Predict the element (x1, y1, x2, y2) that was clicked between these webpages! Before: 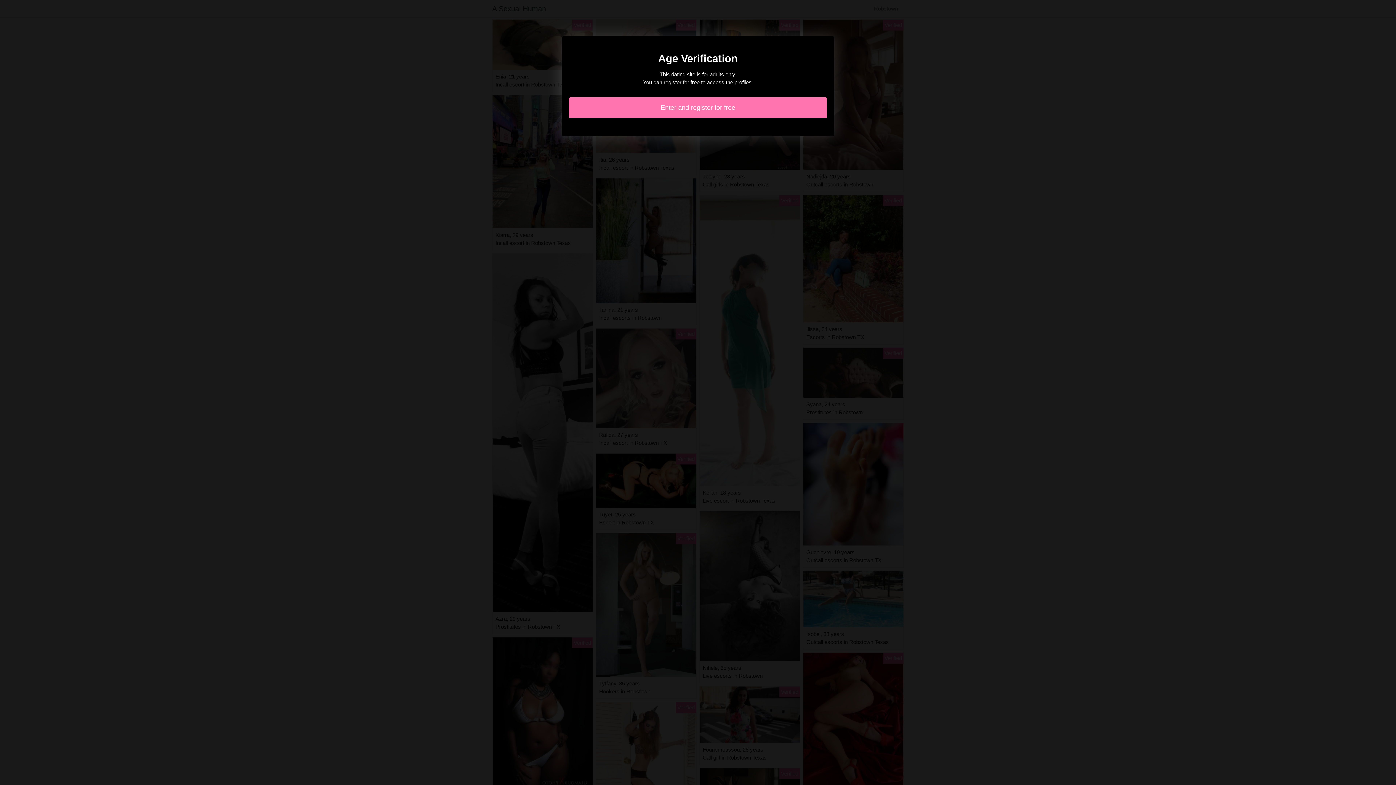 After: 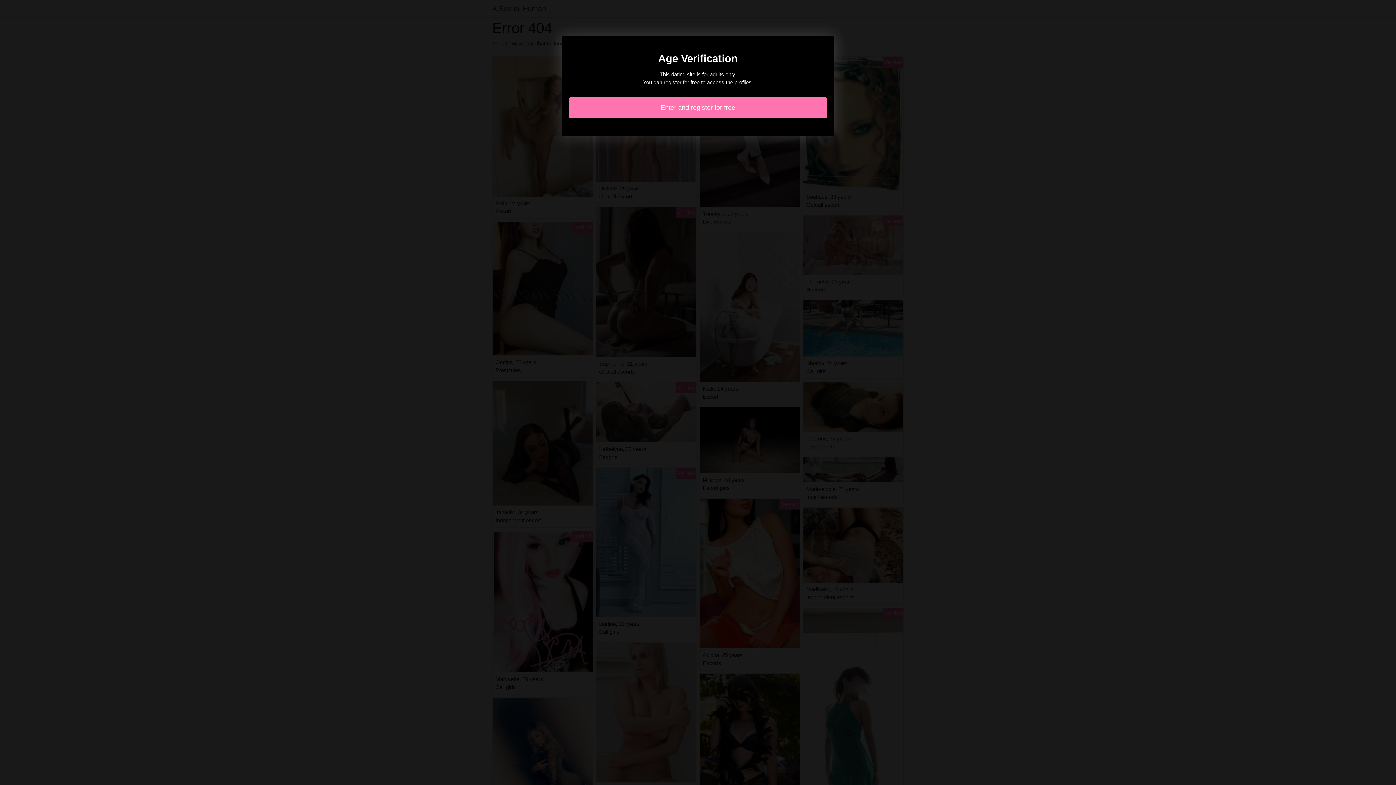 Action: bbox: (569, 97, 827, 118) label: Enter and register for free